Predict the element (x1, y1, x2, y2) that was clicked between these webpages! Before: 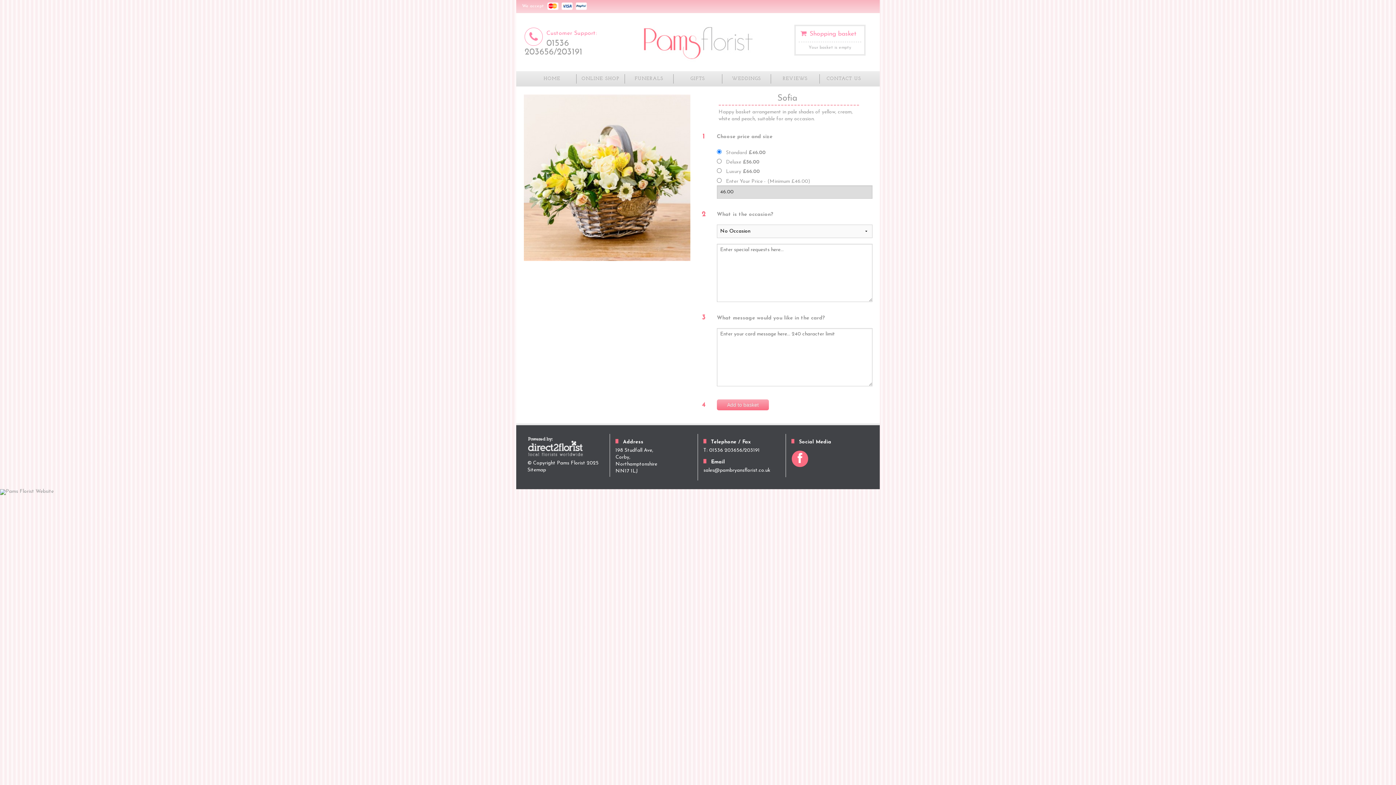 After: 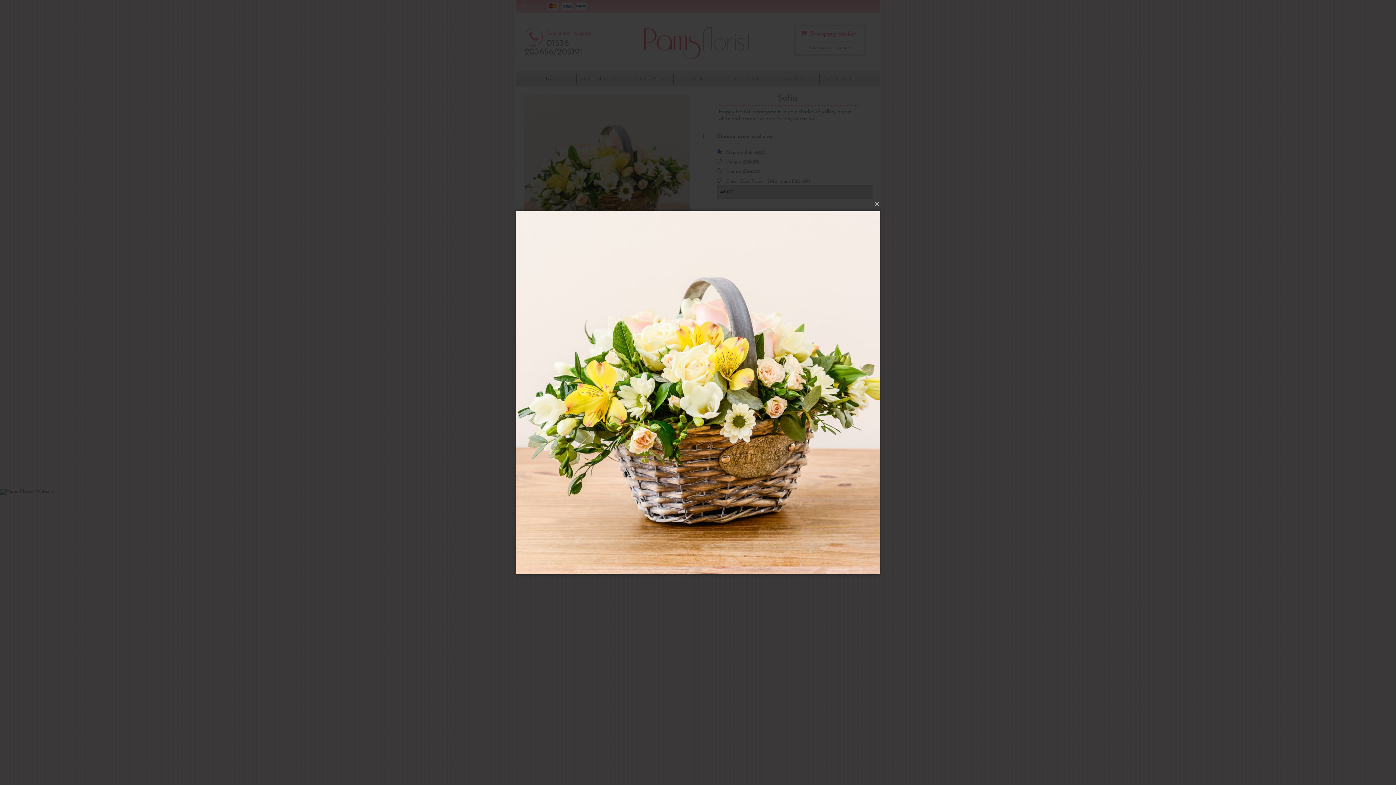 Action: bbox: (524, 174, 690, 180)